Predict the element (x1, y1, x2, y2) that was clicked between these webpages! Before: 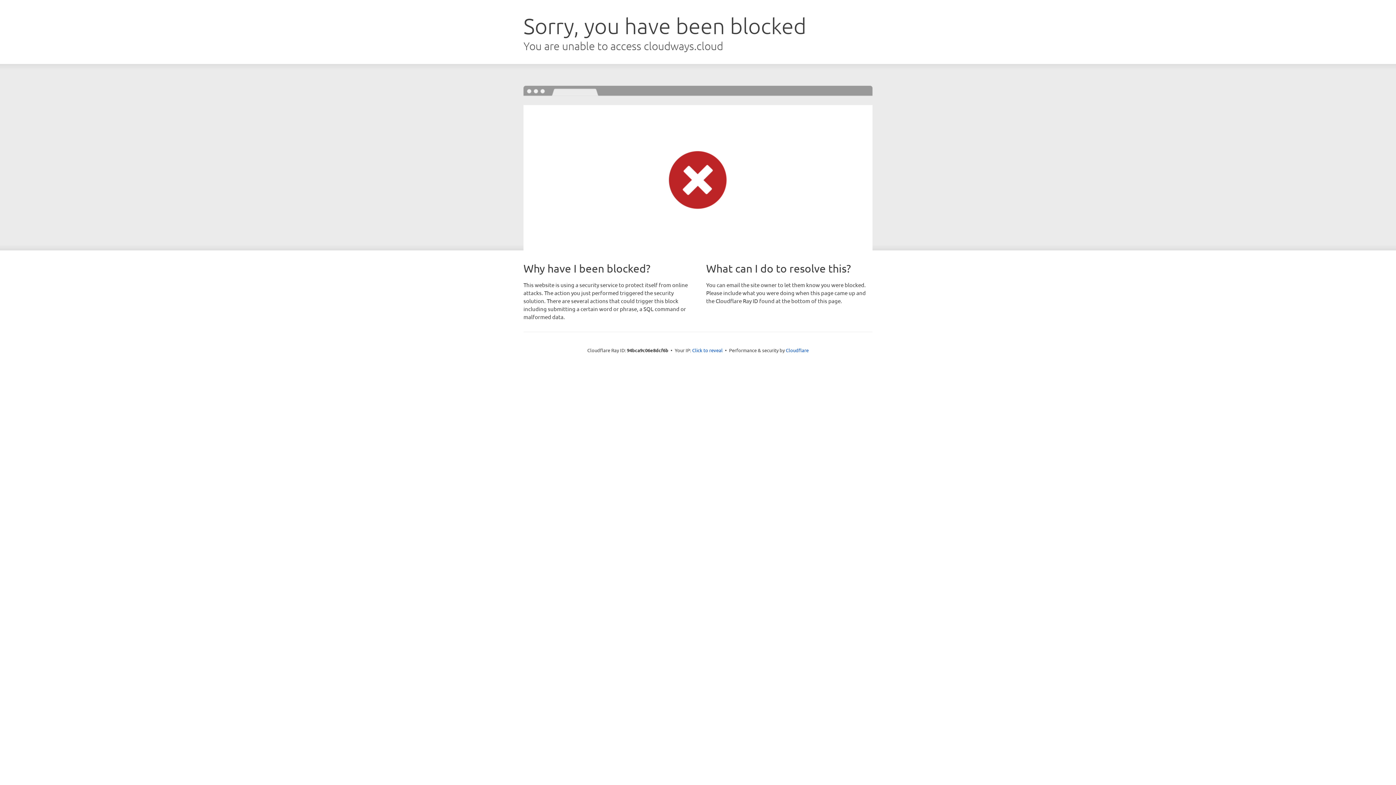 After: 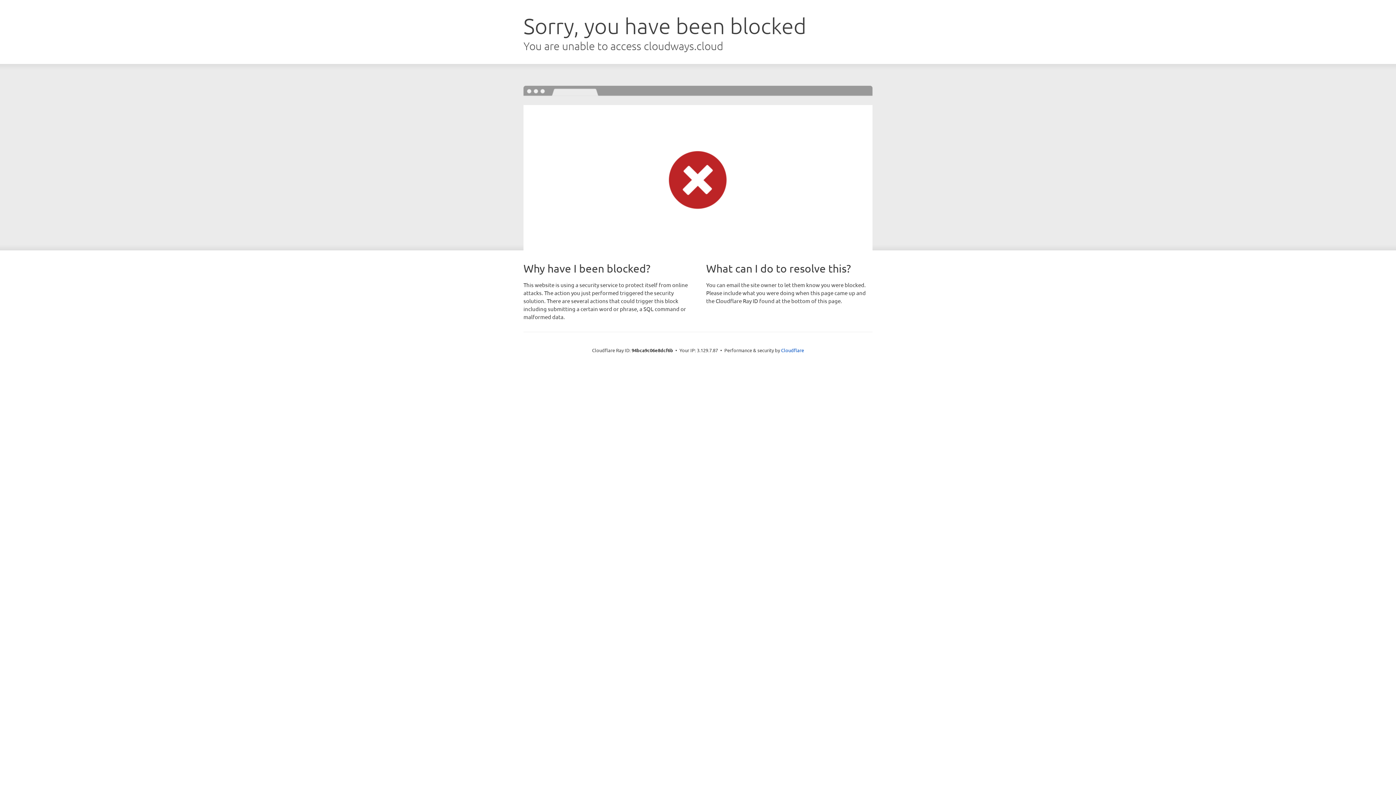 Action: label: Click to reveal bbox: (692, 346, 722, 353)